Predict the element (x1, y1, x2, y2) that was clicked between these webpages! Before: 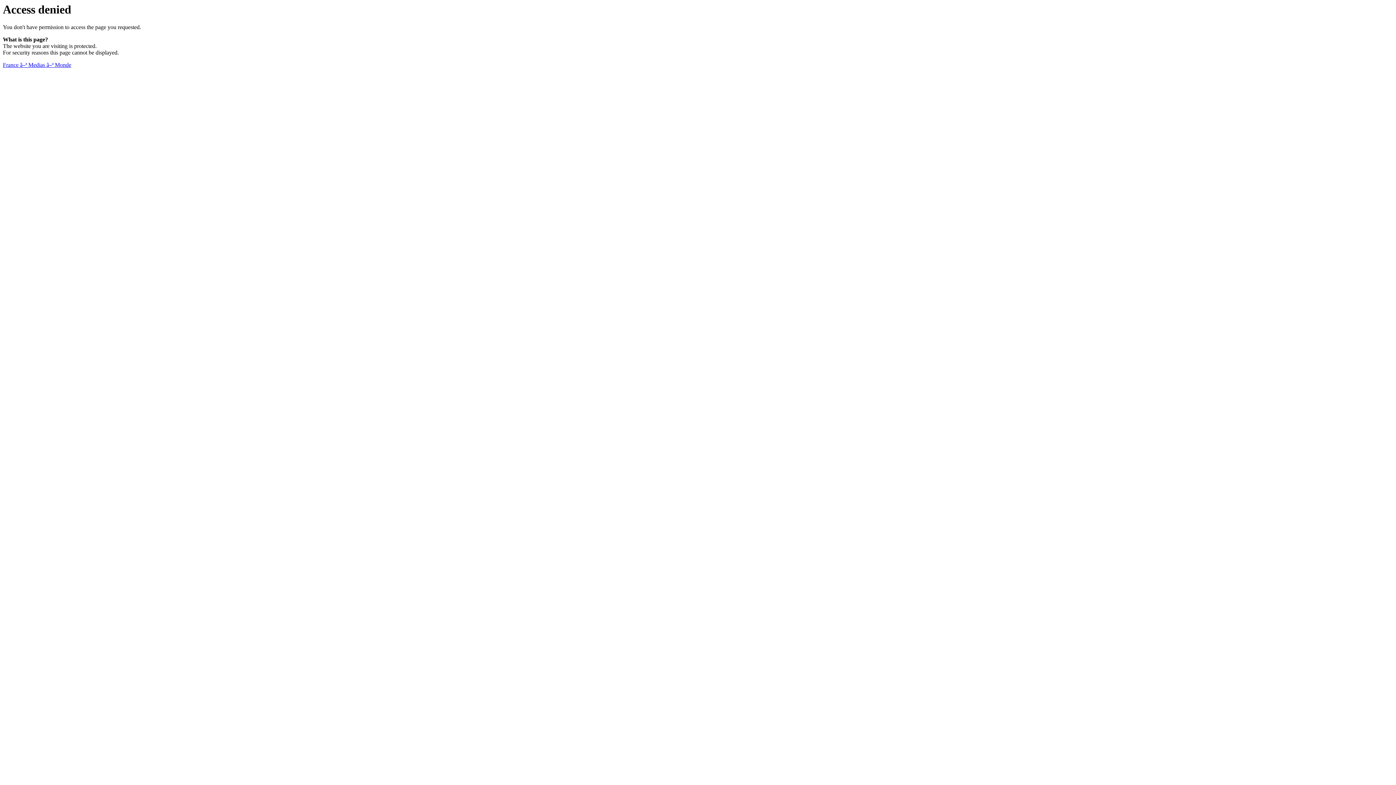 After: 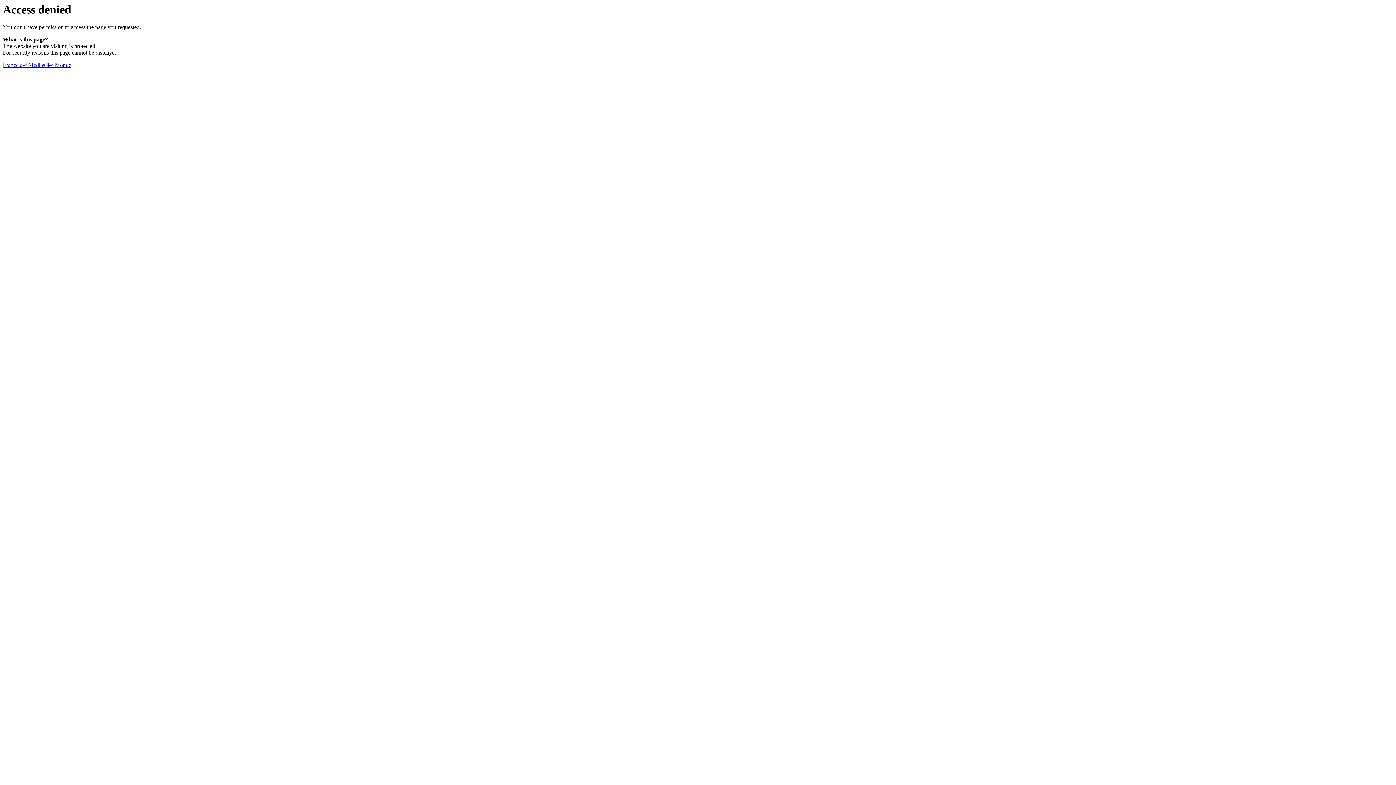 Action: label: France â–ª Medias â–ª Monde bbox: (2, 61, 71, 68)